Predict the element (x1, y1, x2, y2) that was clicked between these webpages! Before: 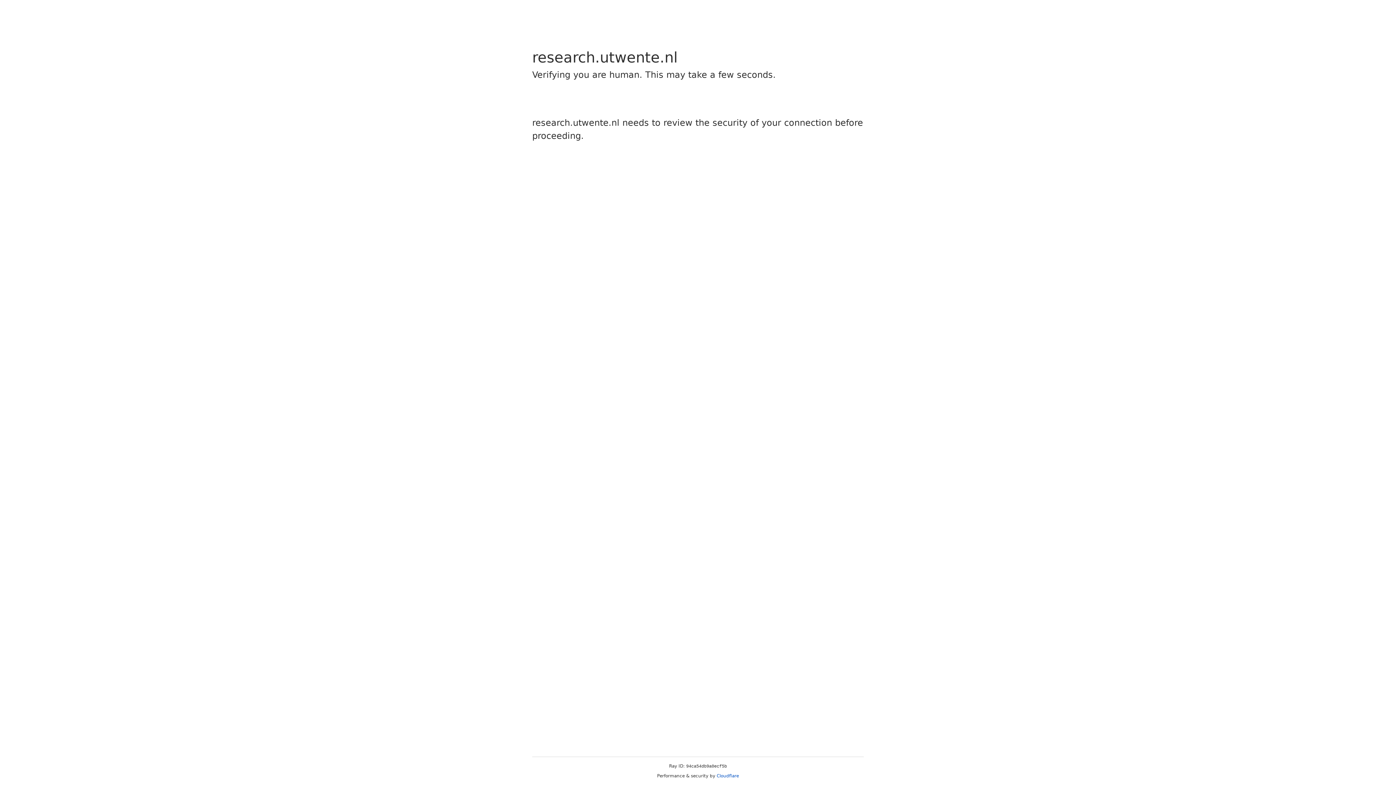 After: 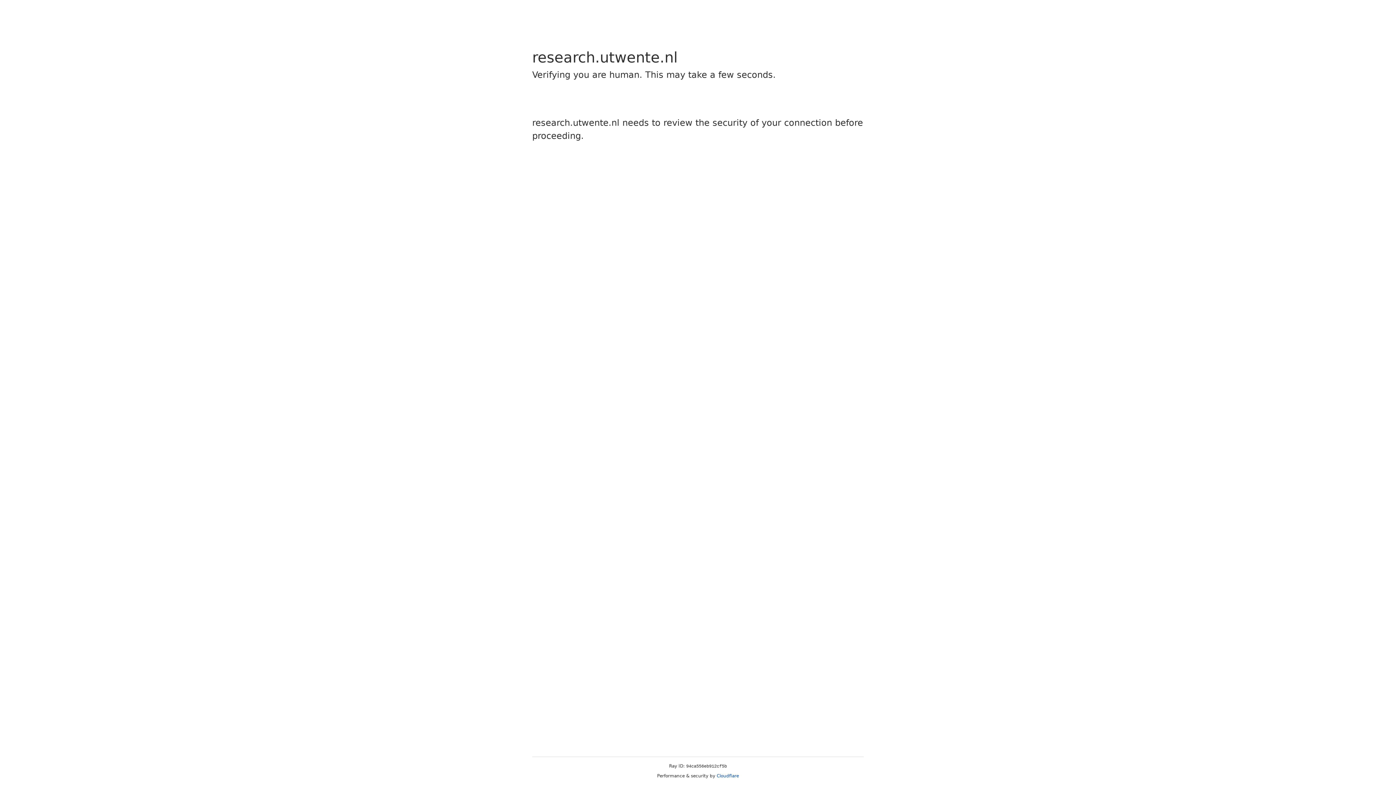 Action: bbox: (716, 773, 739, 778) label: Cloudflare